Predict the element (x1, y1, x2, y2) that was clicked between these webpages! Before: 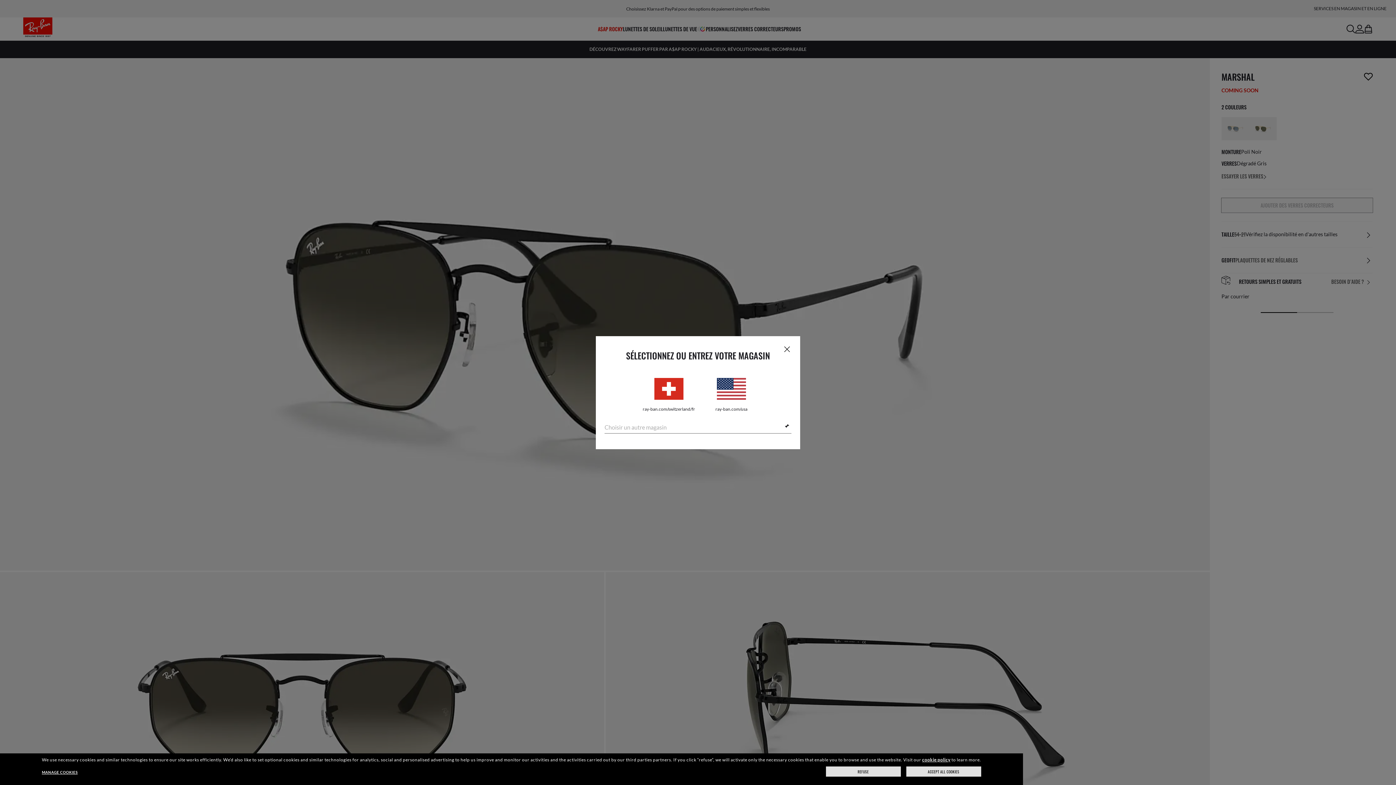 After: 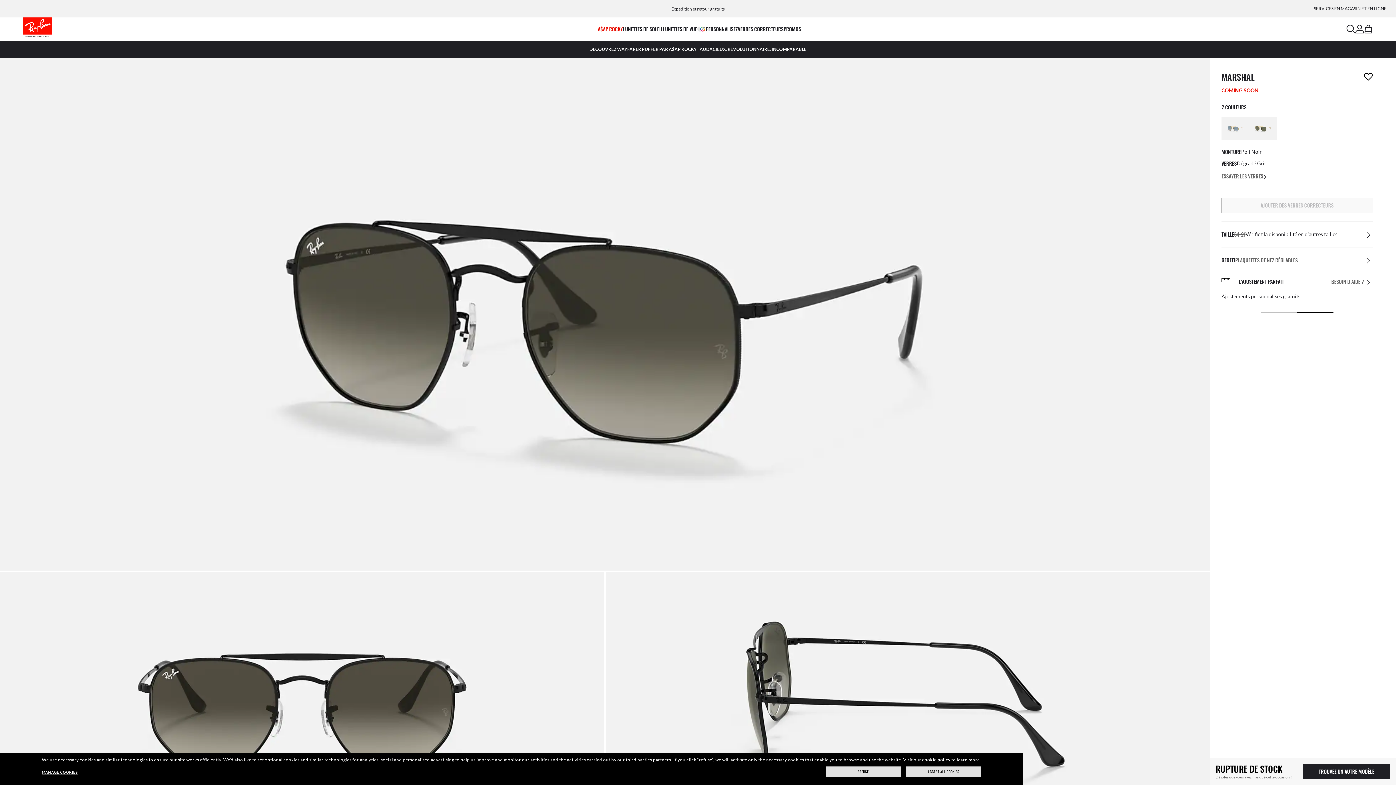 Action: bbox: (782, 344, 791, 353) label: close modal